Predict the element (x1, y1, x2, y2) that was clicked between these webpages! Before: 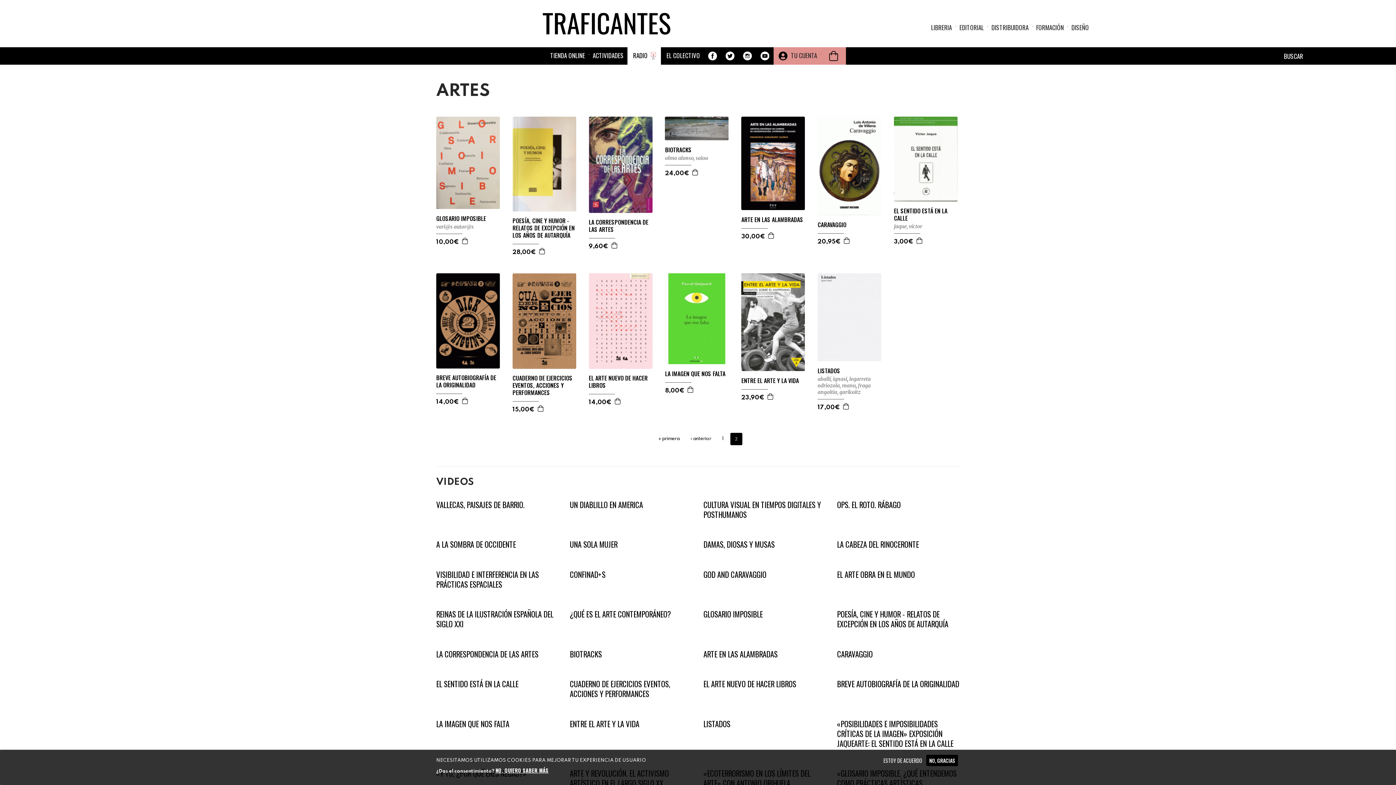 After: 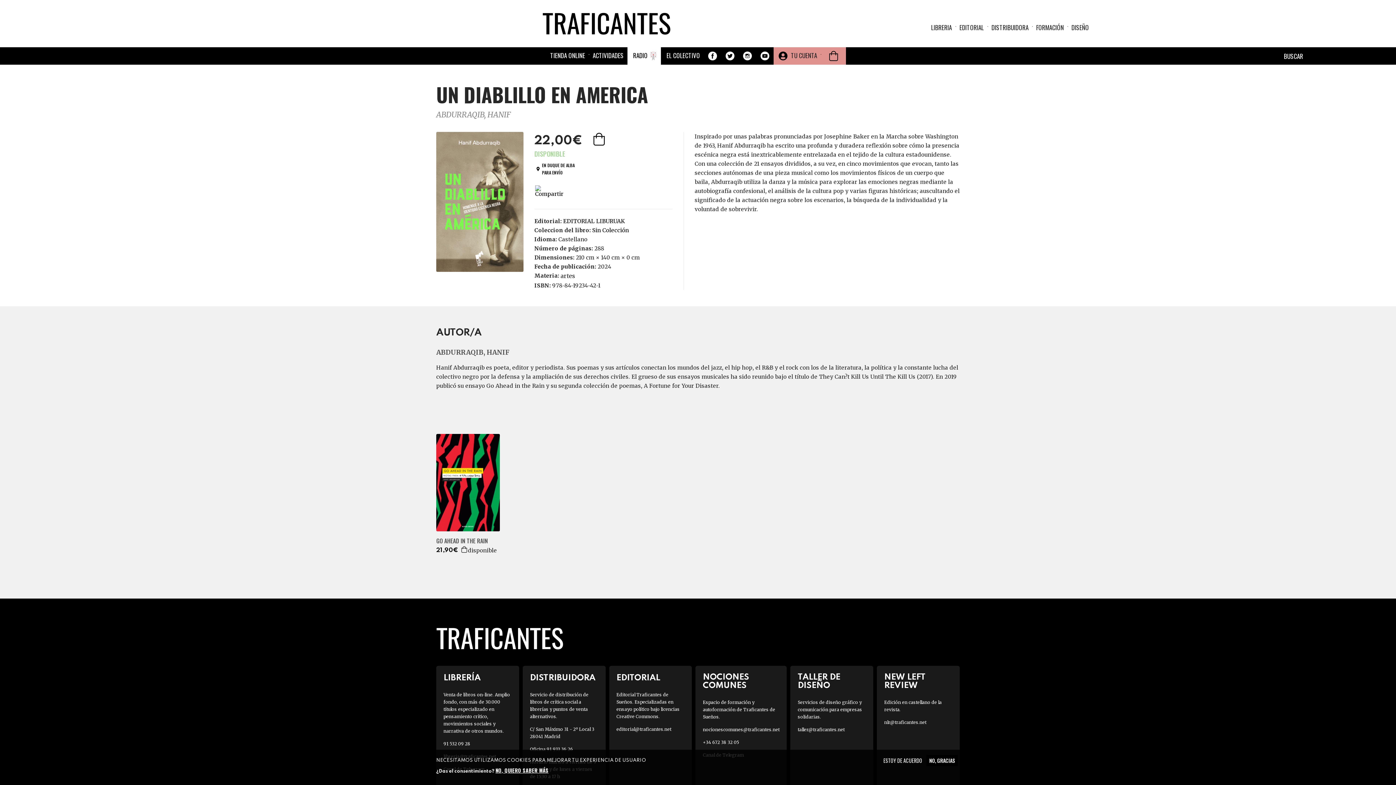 Action: label: UN DIABLILLO EN AMERICA bbox: (570, 499, 643, 510)